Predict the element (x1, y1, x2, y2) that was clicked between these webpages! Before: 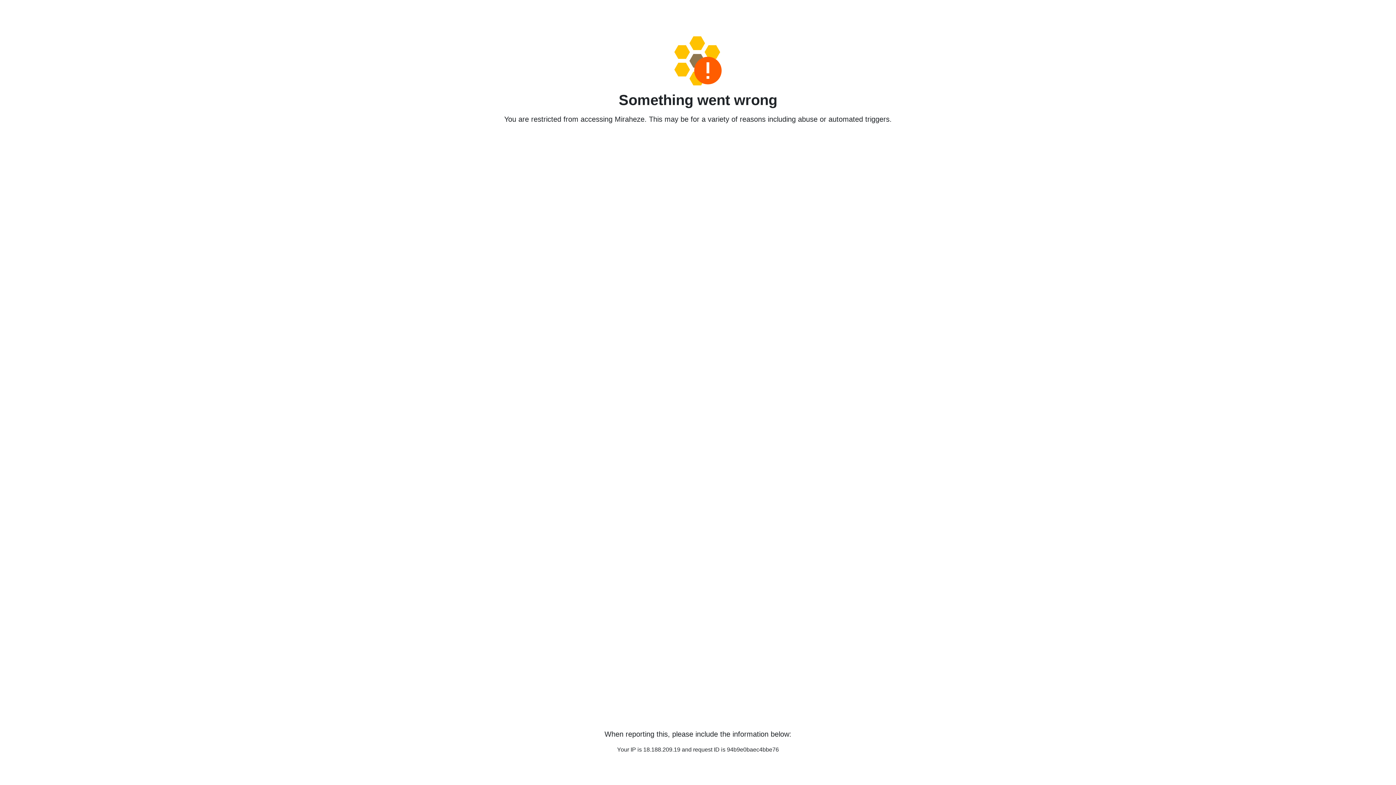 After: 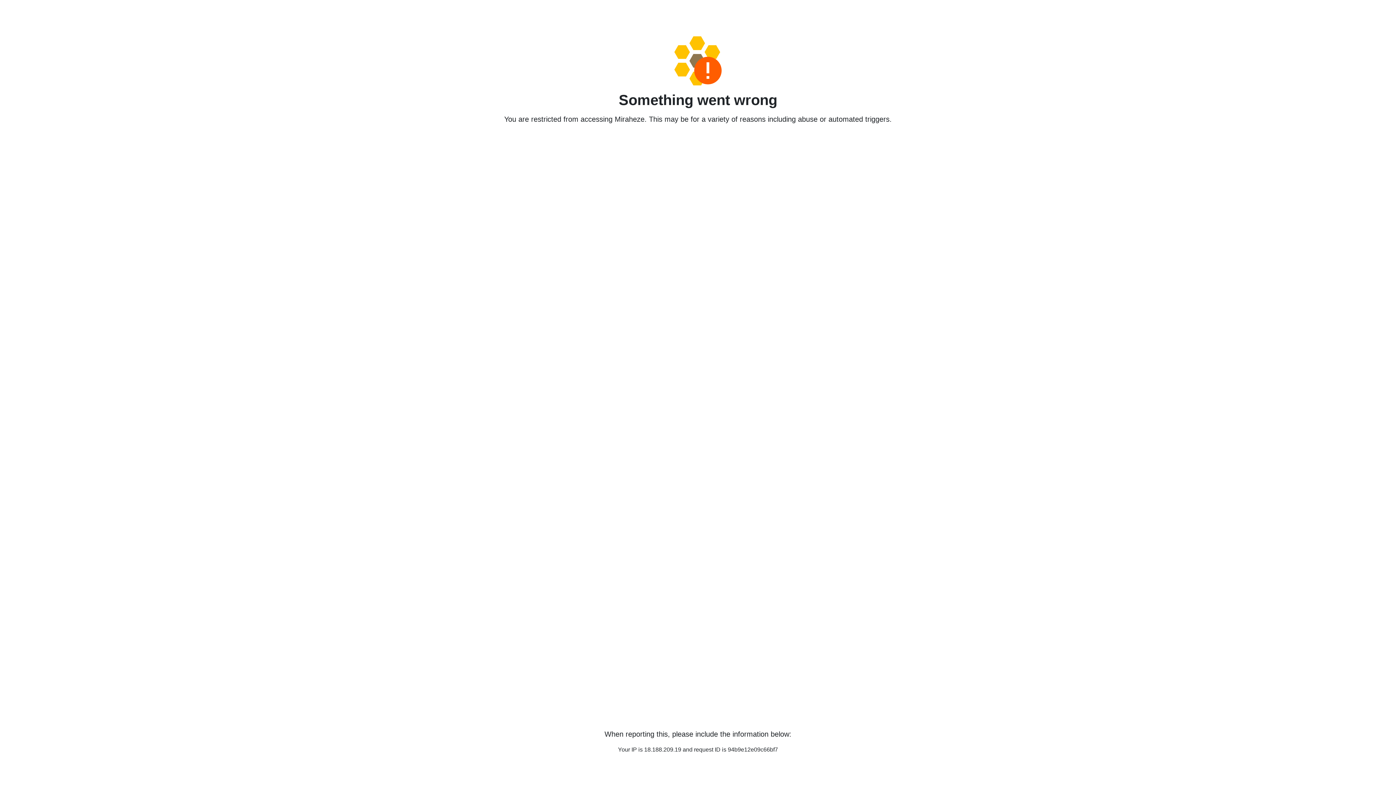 Action: bbox: (458, 36, 938, 85)